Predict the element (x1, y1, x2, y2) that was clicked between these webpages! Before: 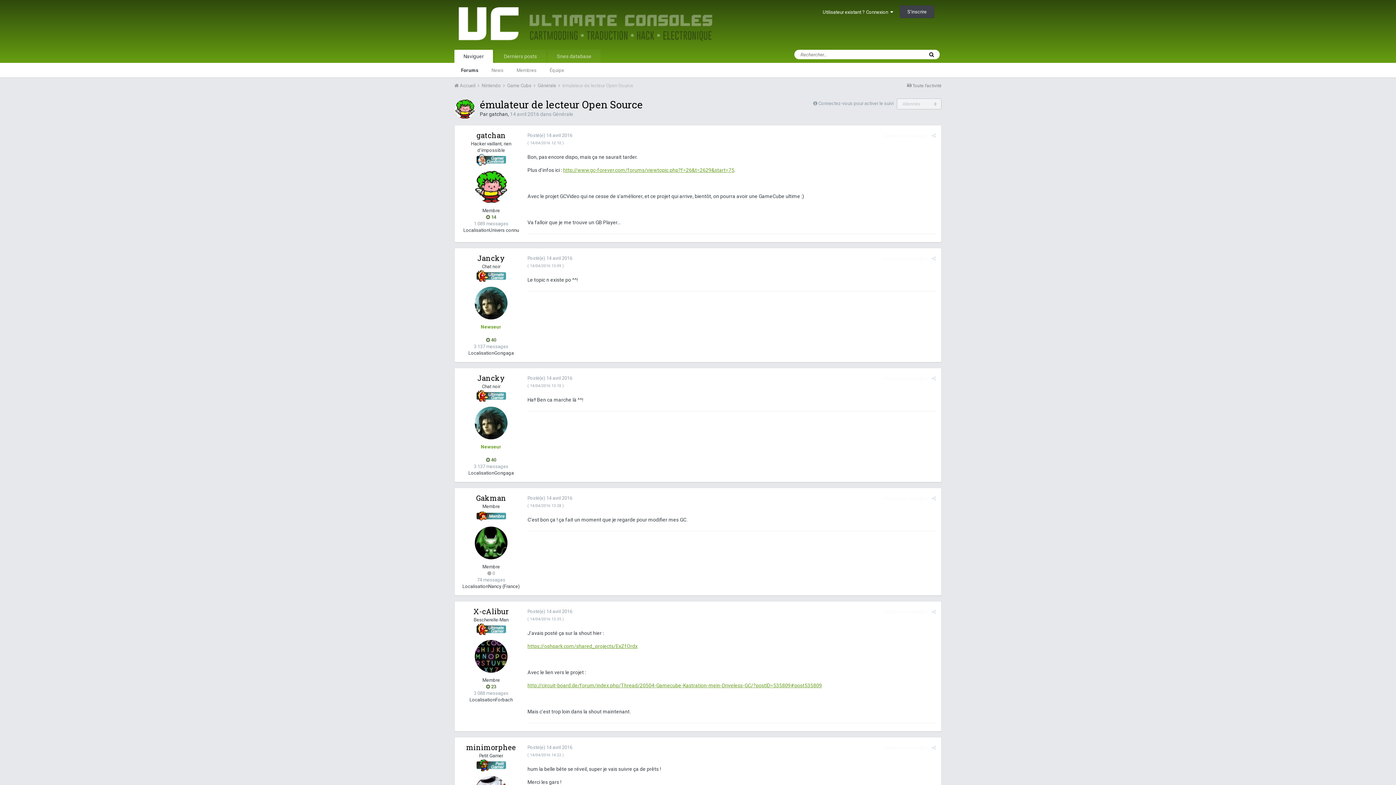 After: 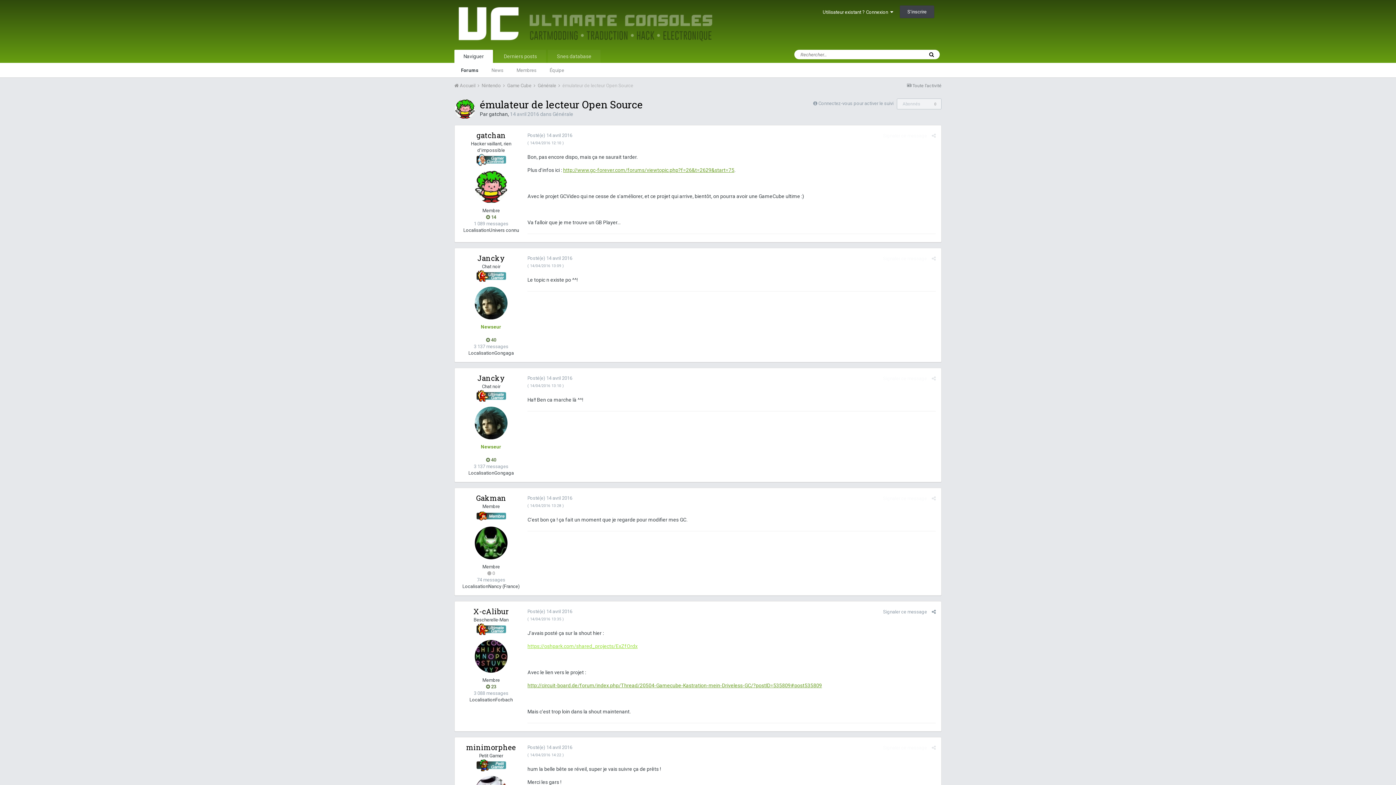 Action: label: https://oshpark.com/shared_projects/ExZfOrdx bbox: (527, 643, 637, 649)